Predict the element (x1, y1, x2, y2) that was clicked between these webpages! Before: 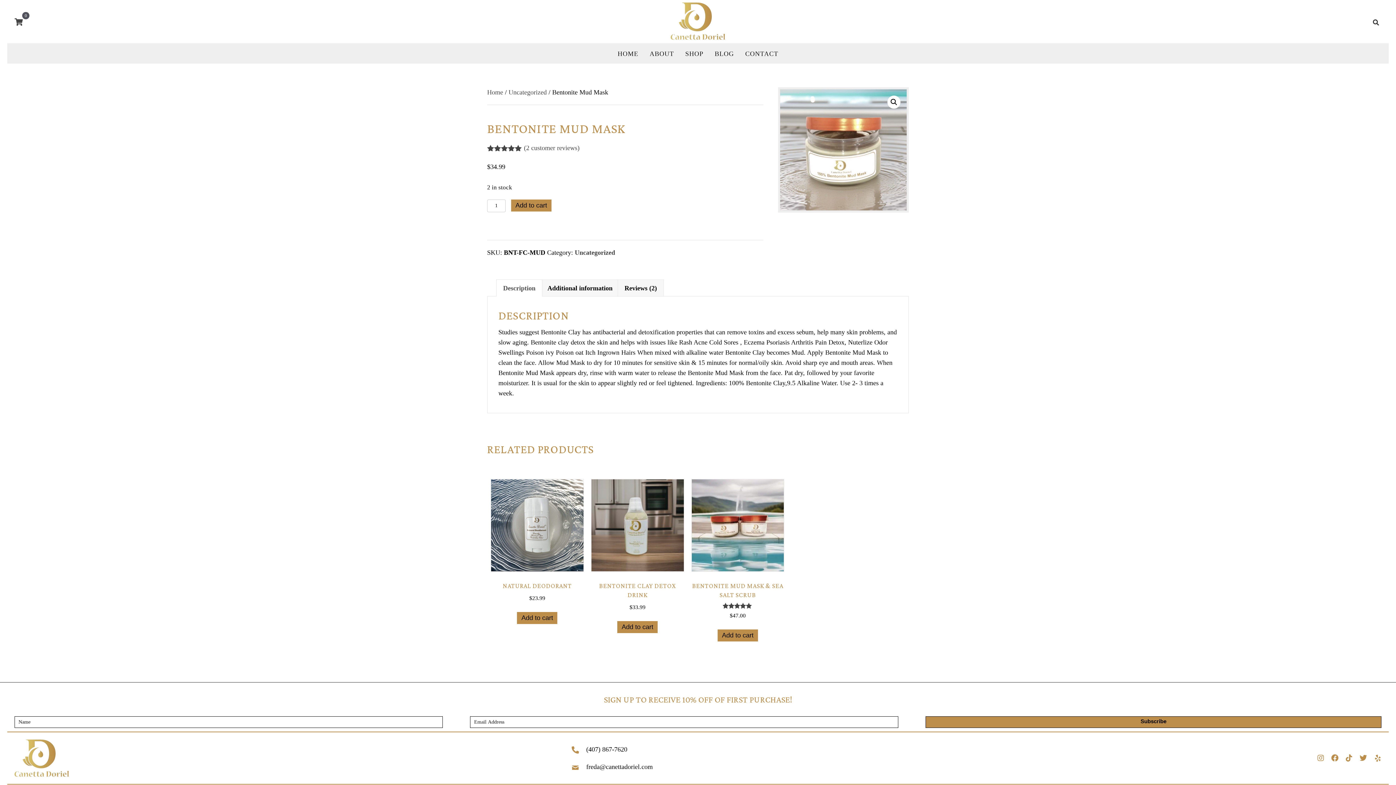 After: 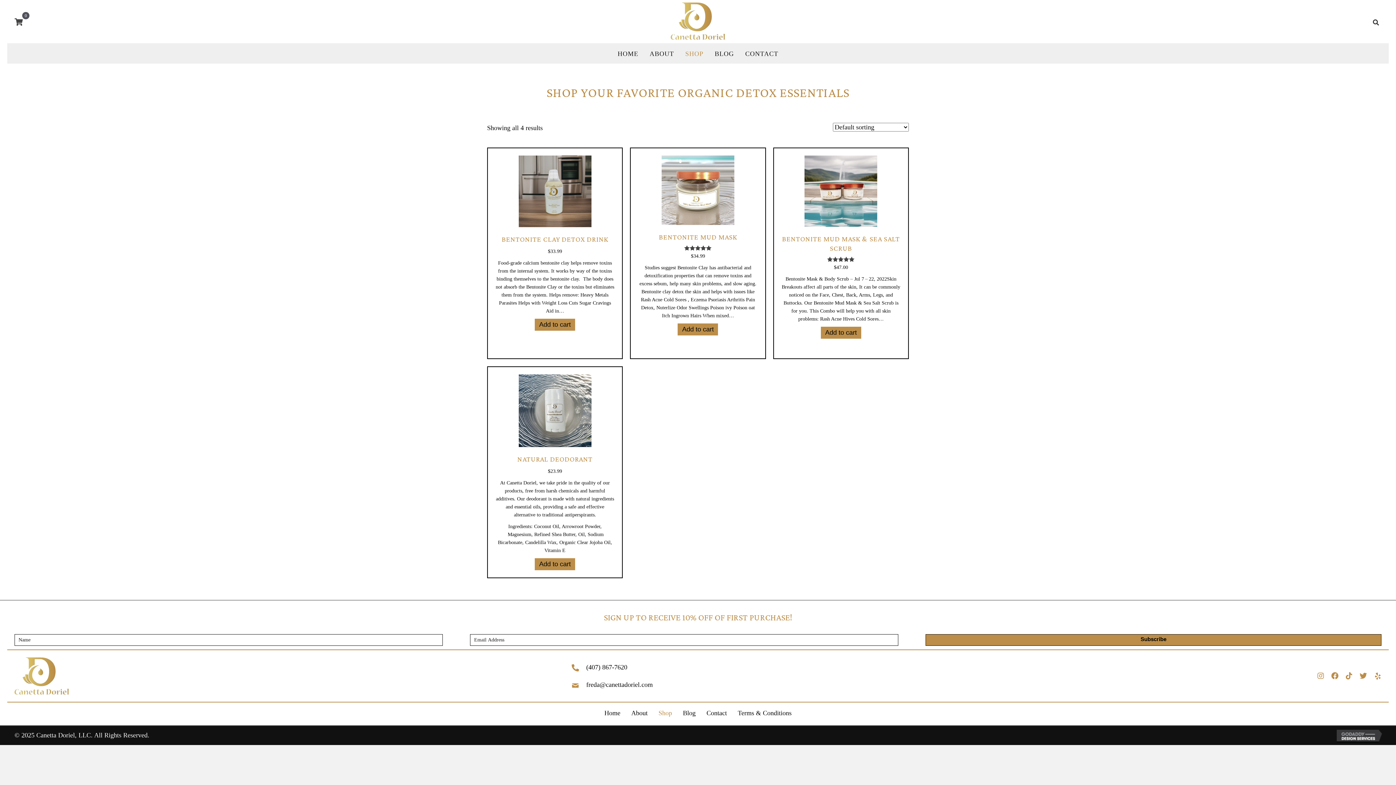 Action: bbox: (680, 46, 709, 60) label: SHOP